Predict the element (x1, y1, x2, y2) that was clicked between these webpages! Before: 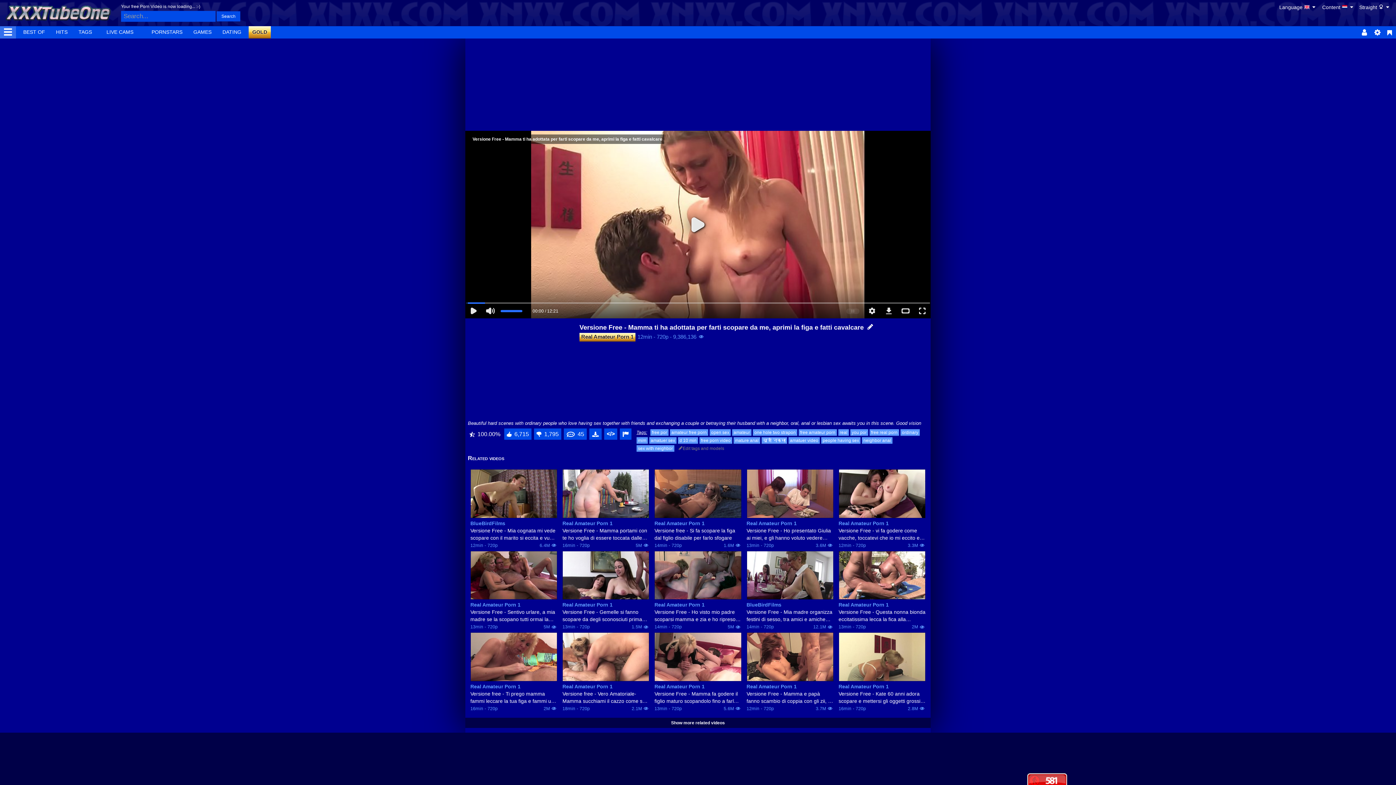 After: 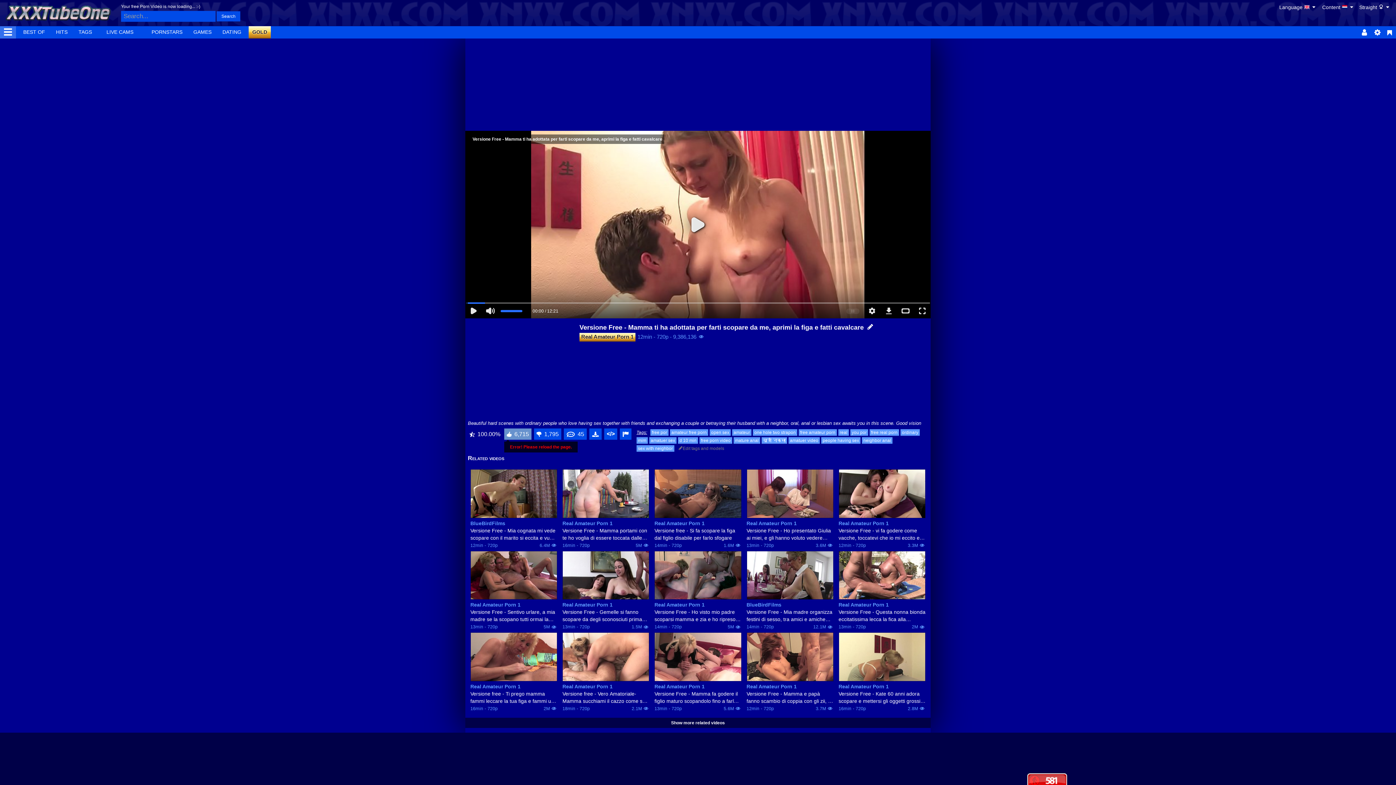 Action: label: 6,715 bbox: (504, 428, 531, 440)